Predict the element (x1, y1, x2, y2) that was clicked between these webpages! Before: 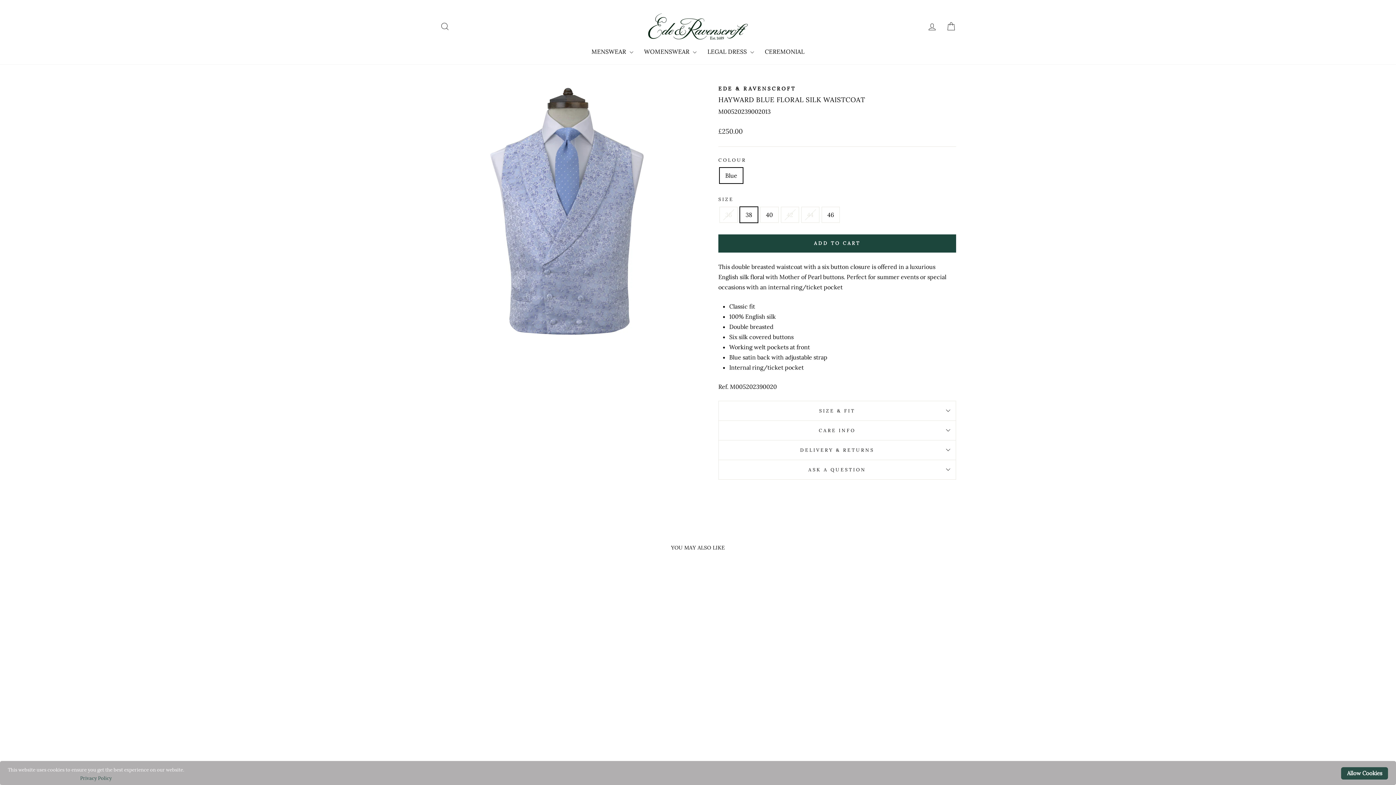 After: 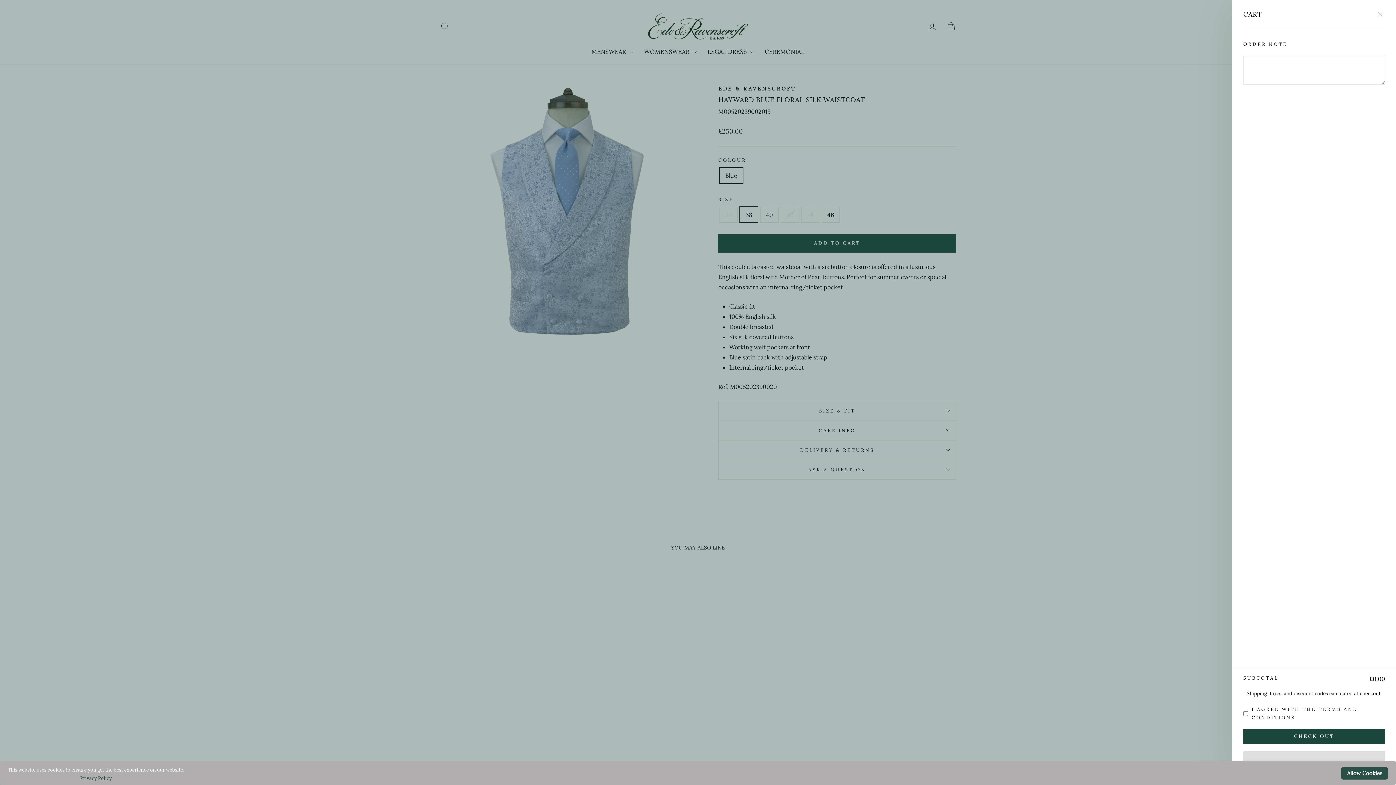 Action: label: CART bbox: (941, 18, 960, 34)